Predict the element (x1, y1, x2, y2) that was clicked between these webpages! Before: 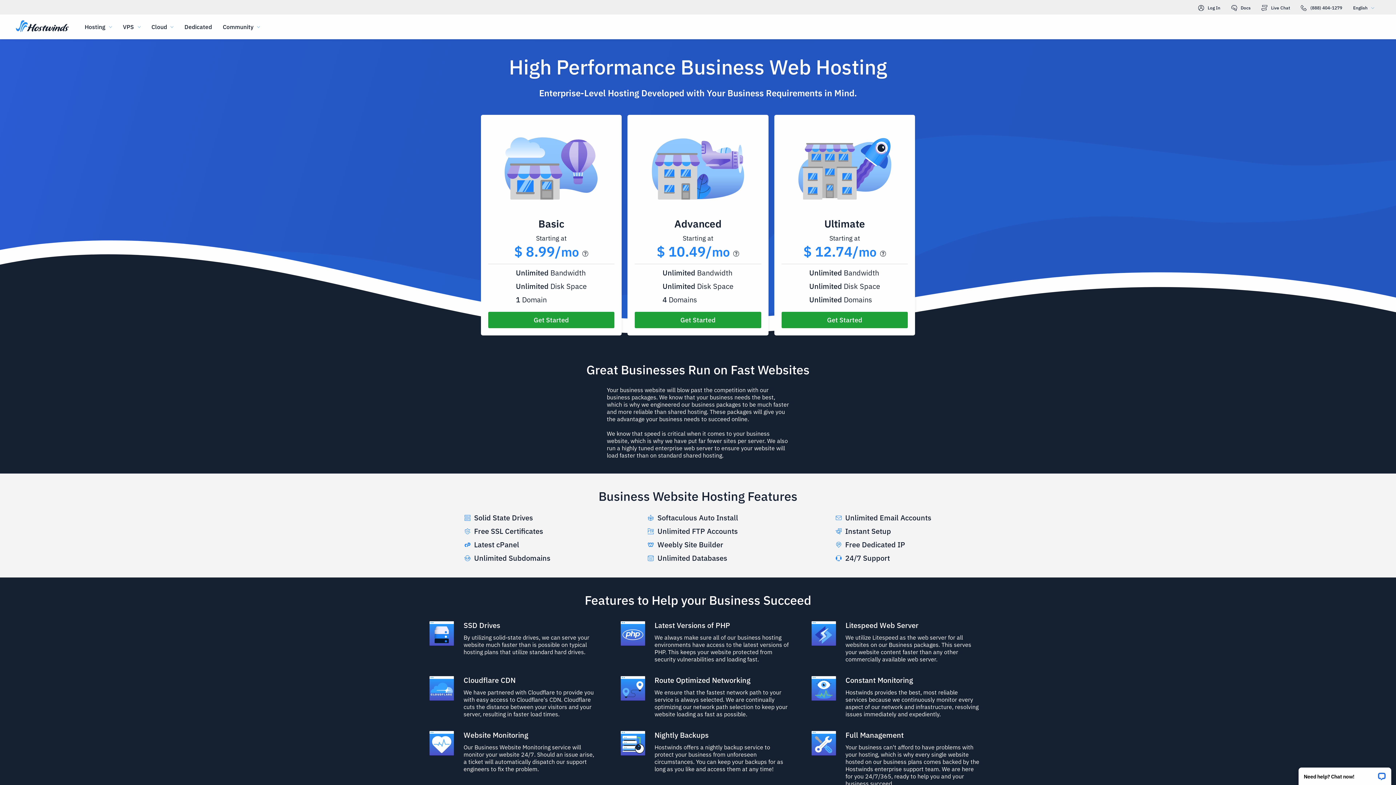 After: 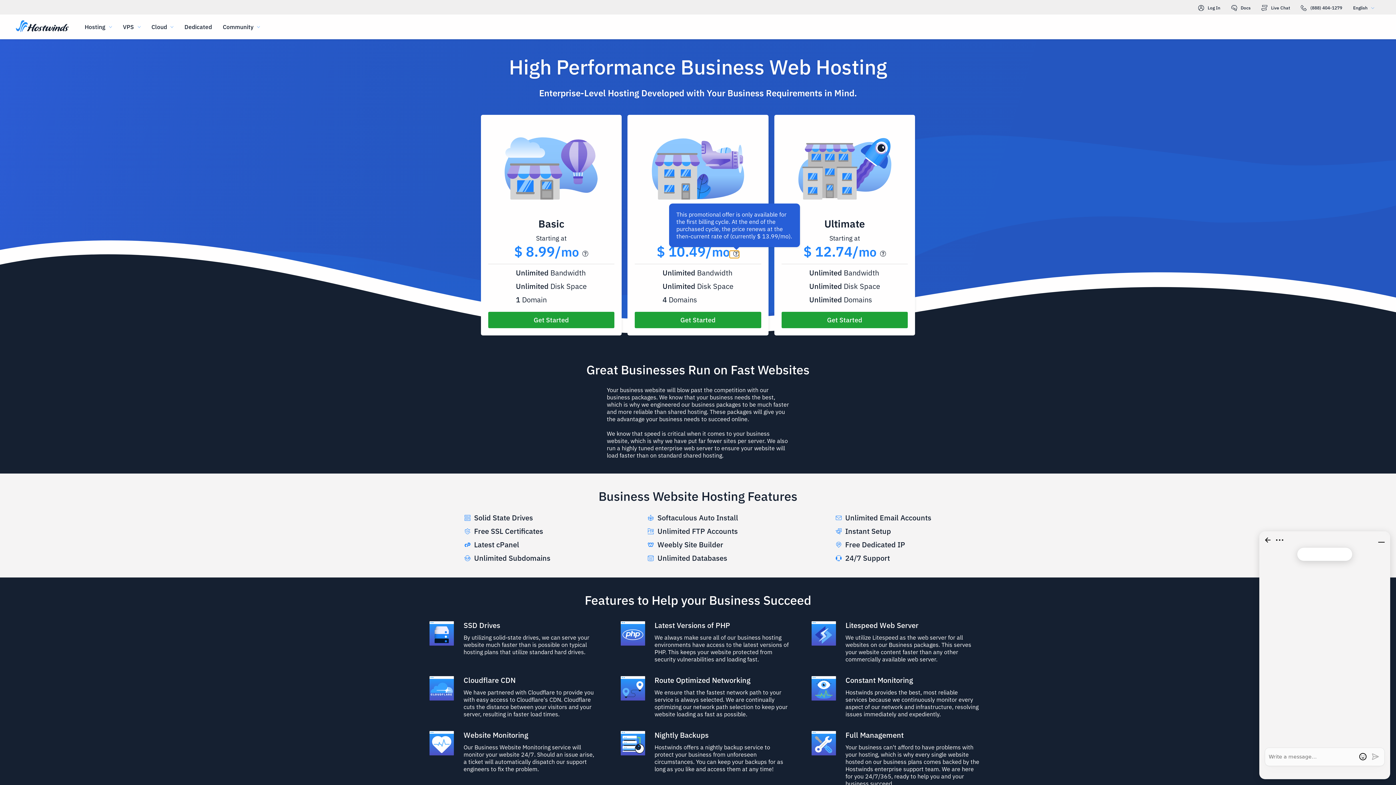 Action: bbox: (729, 250, 739, 258) label: tooltip